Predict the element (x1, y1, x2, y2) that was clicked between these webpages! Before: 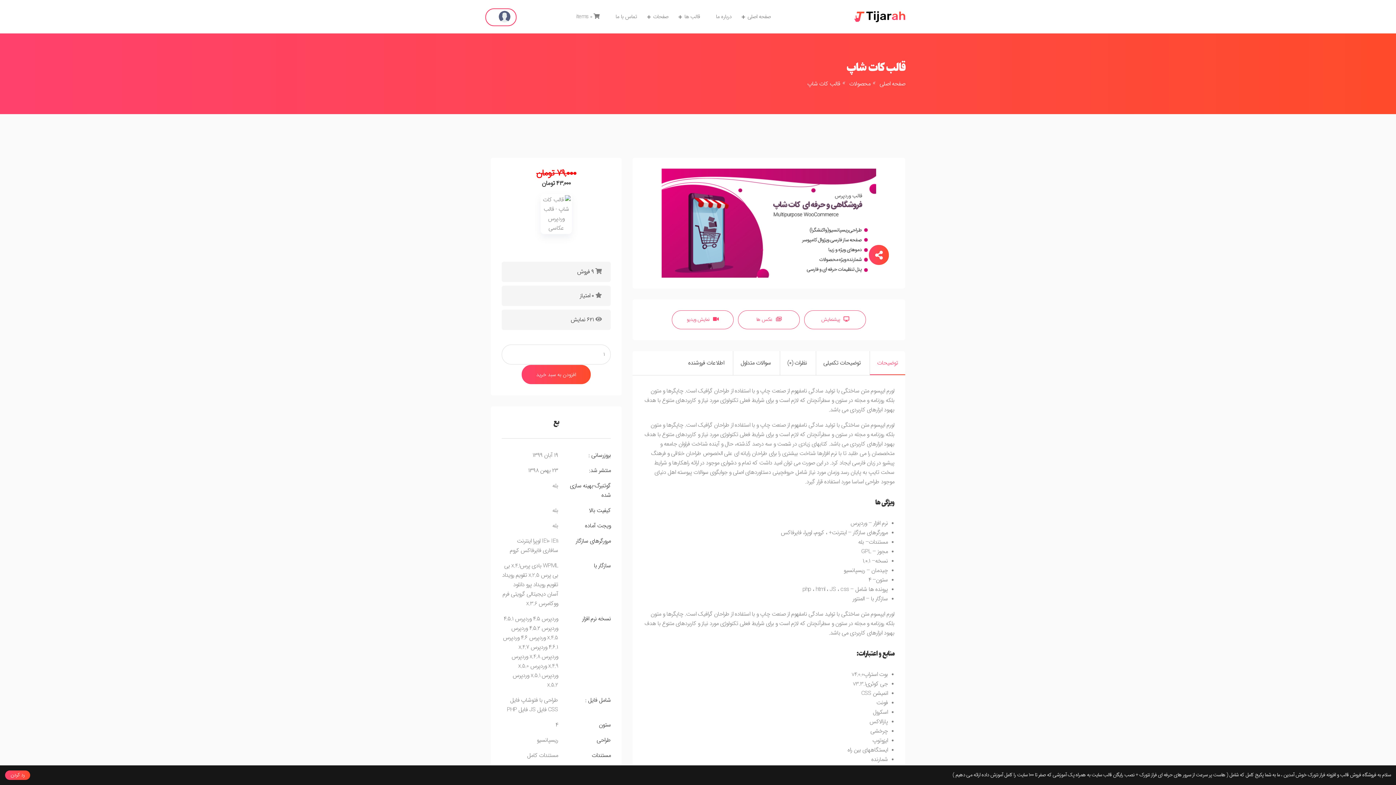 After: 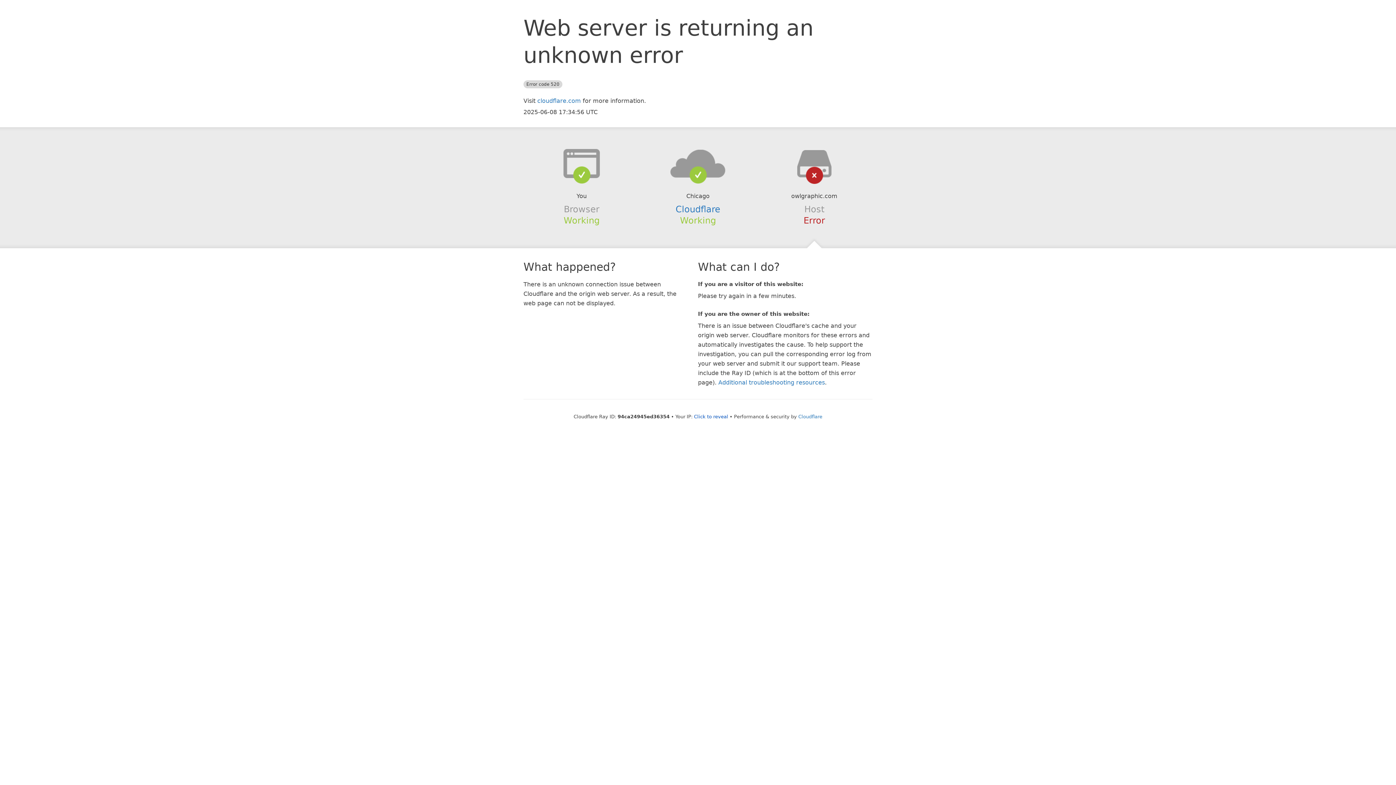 Action: bbox: (870, 728, 888, 735) label: چرخشی